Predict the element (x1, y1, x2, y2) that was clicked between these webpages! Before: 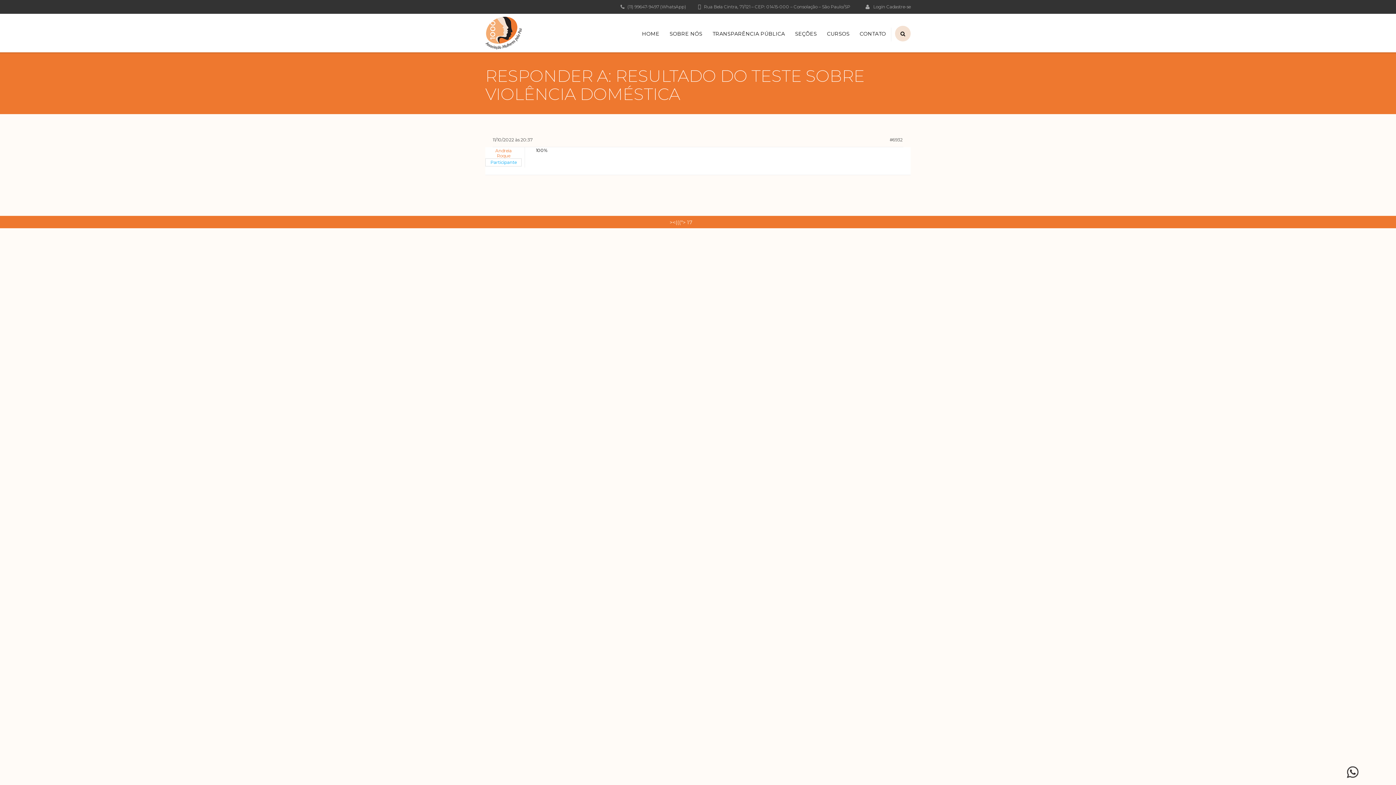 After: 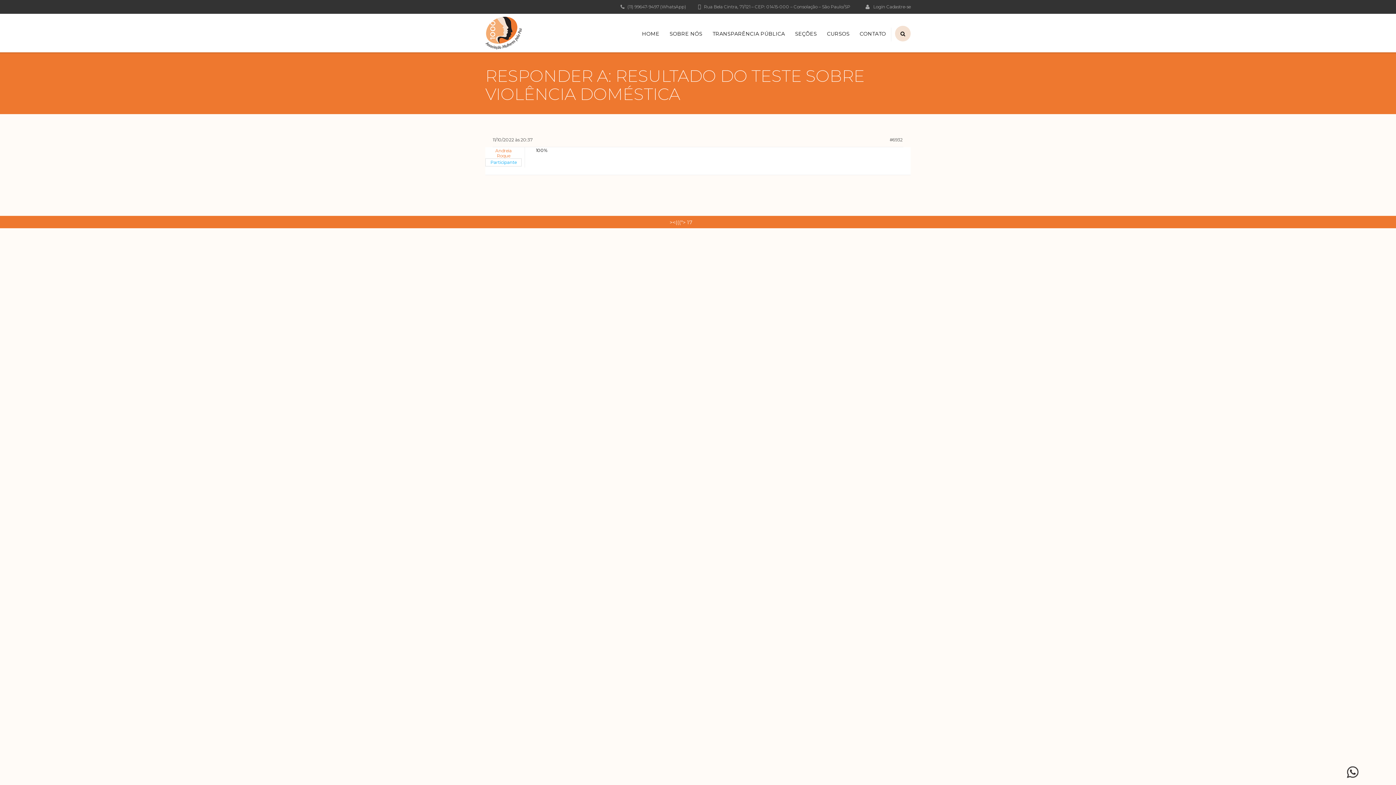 Action: bbox: (669, 219, 692, 225) label: ><(((º> 17